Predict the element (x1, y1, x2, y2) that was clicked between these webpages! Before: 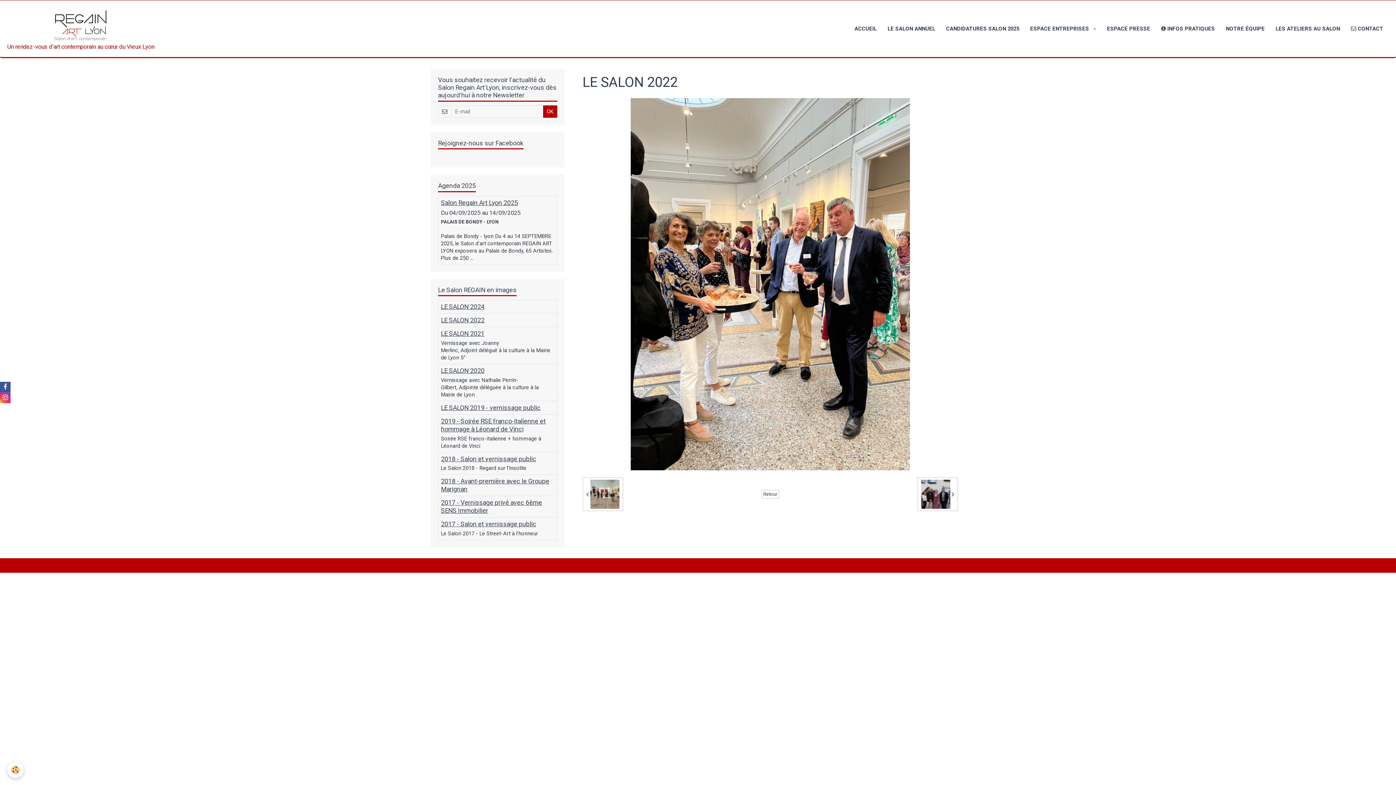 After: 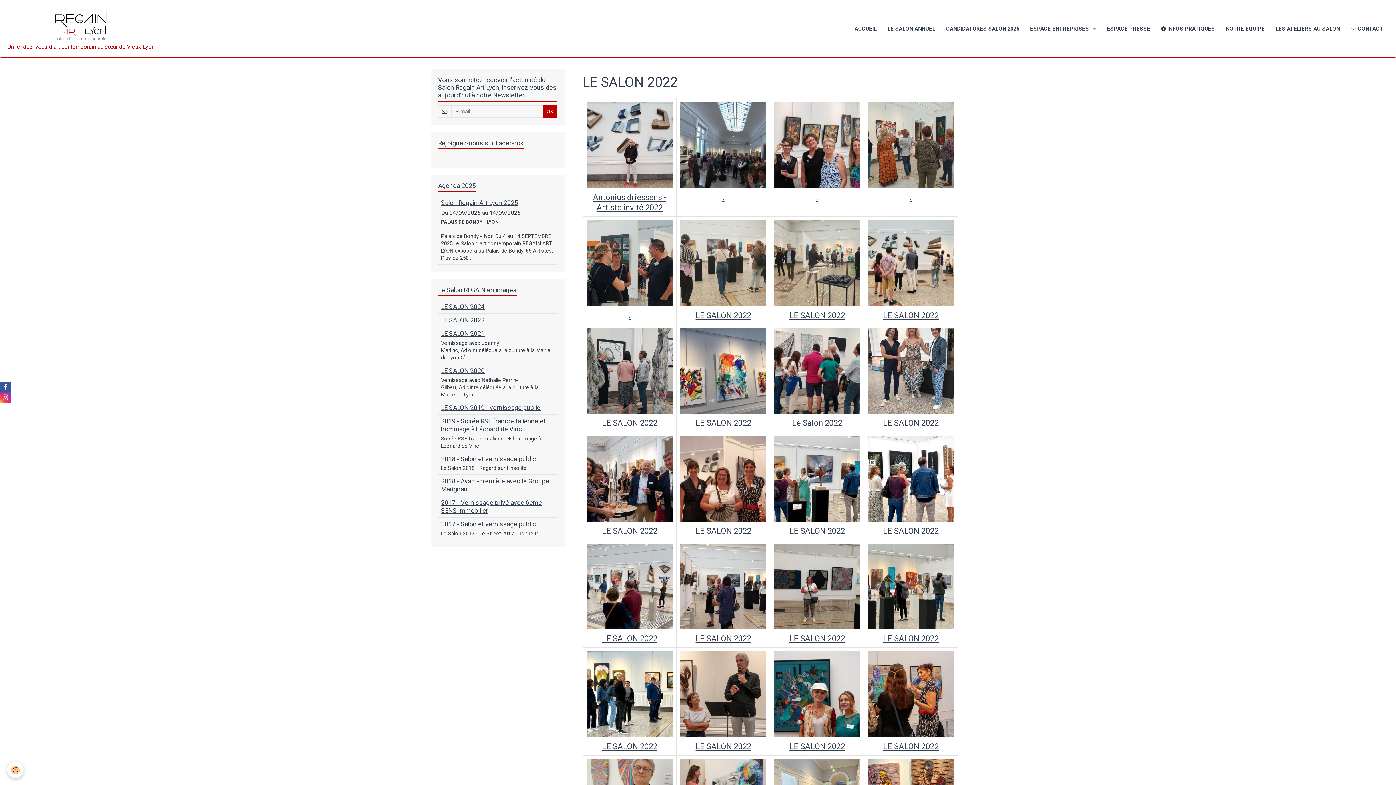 Action: label: Retour bbox: (761, 490, 779, 498)